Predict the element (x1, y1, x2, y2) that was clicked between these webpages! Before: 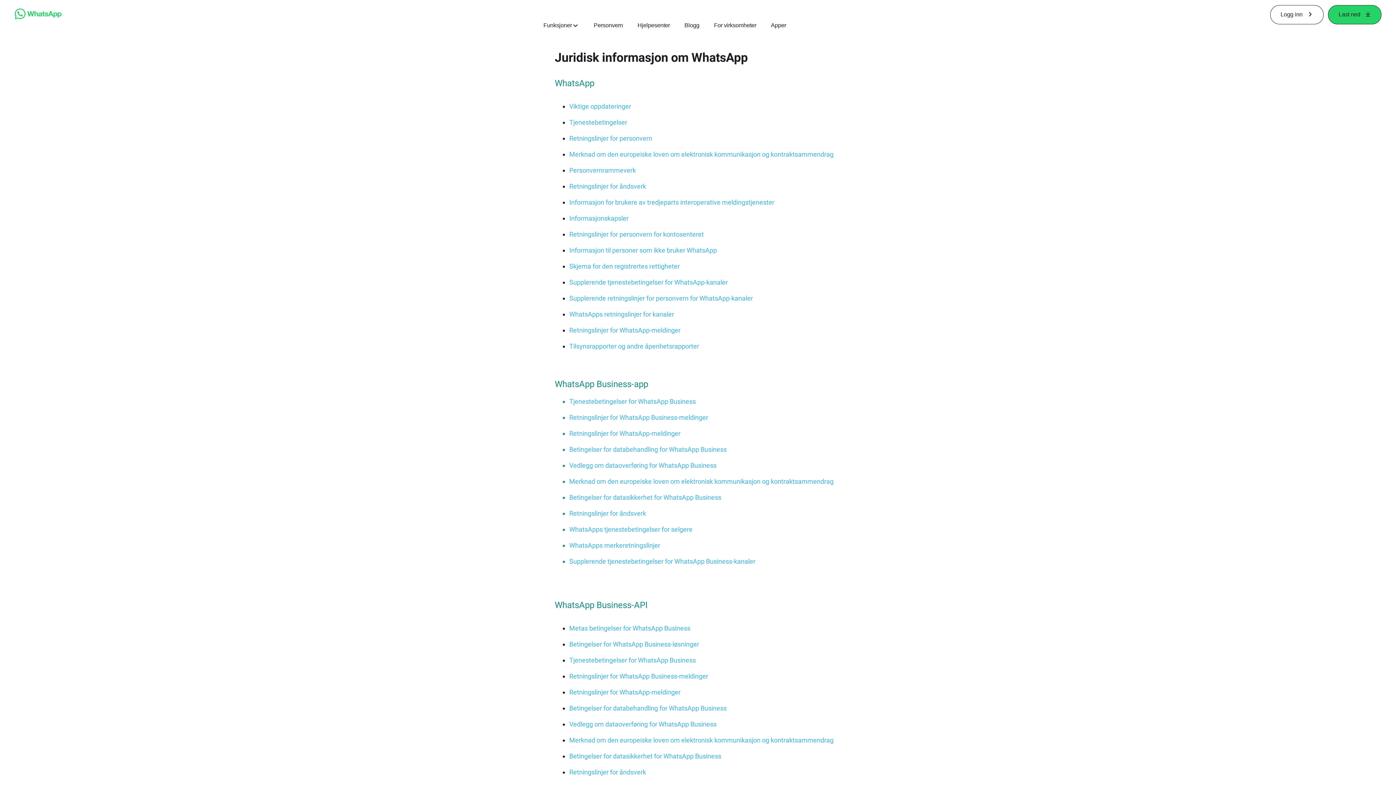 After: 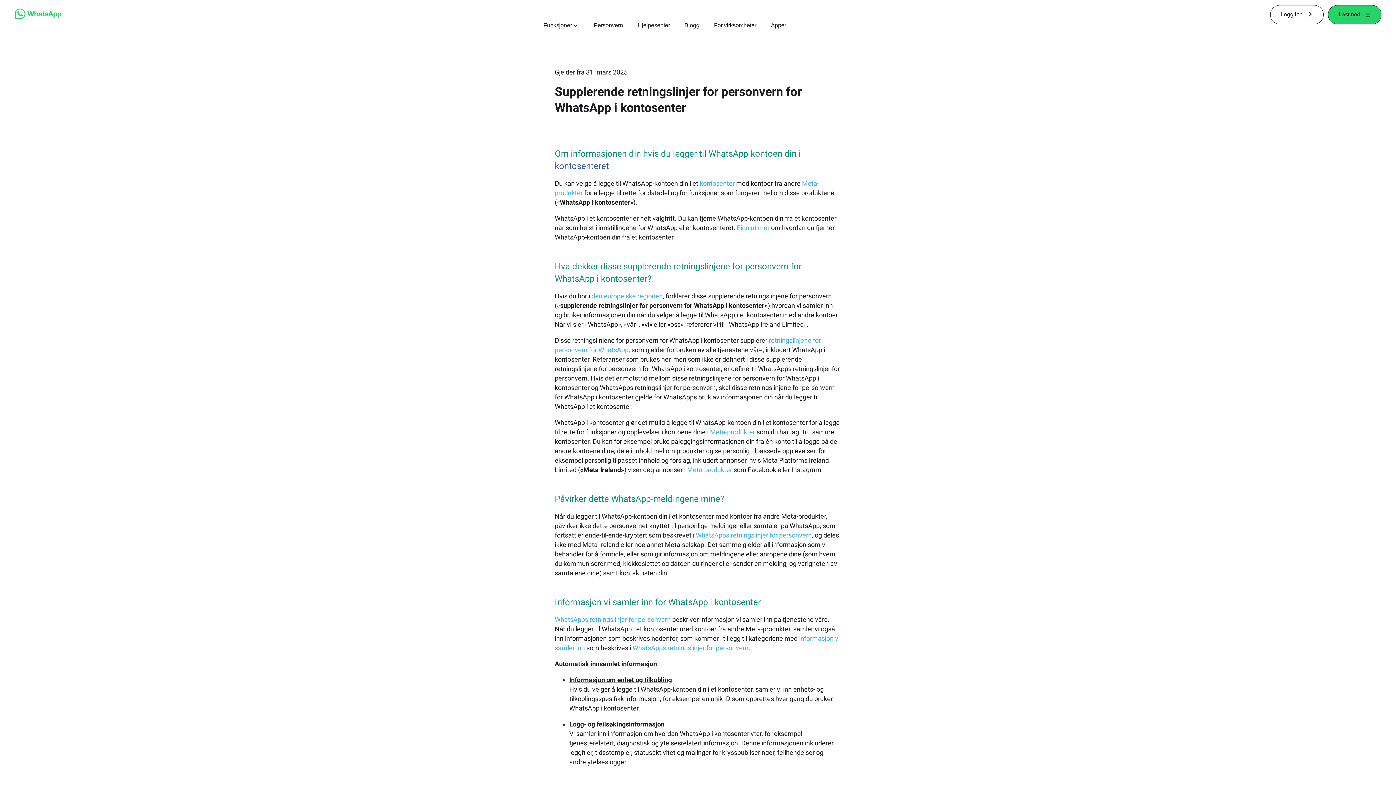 Action: bbox: (569, 230, 704, 238) label: Retningslinjer for personvern for kontosenteret